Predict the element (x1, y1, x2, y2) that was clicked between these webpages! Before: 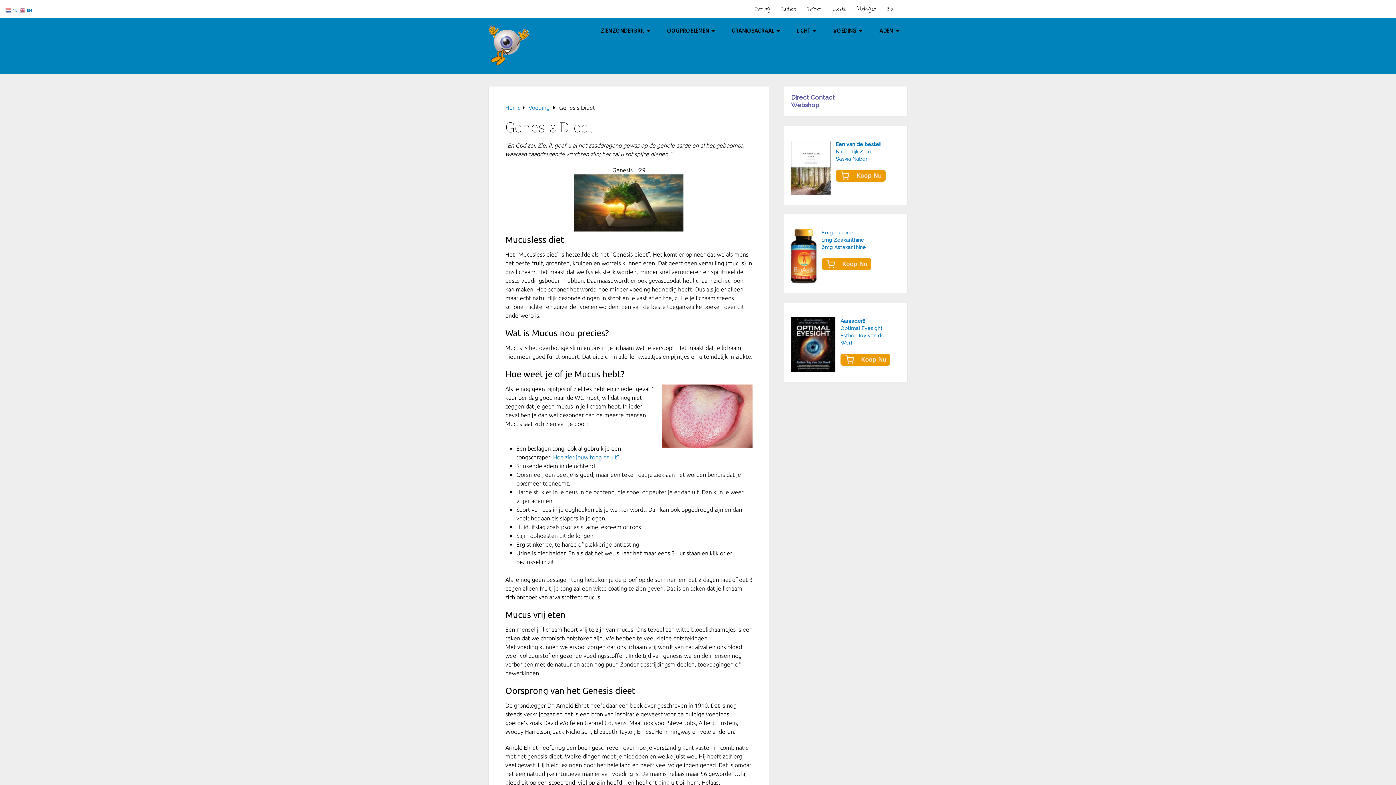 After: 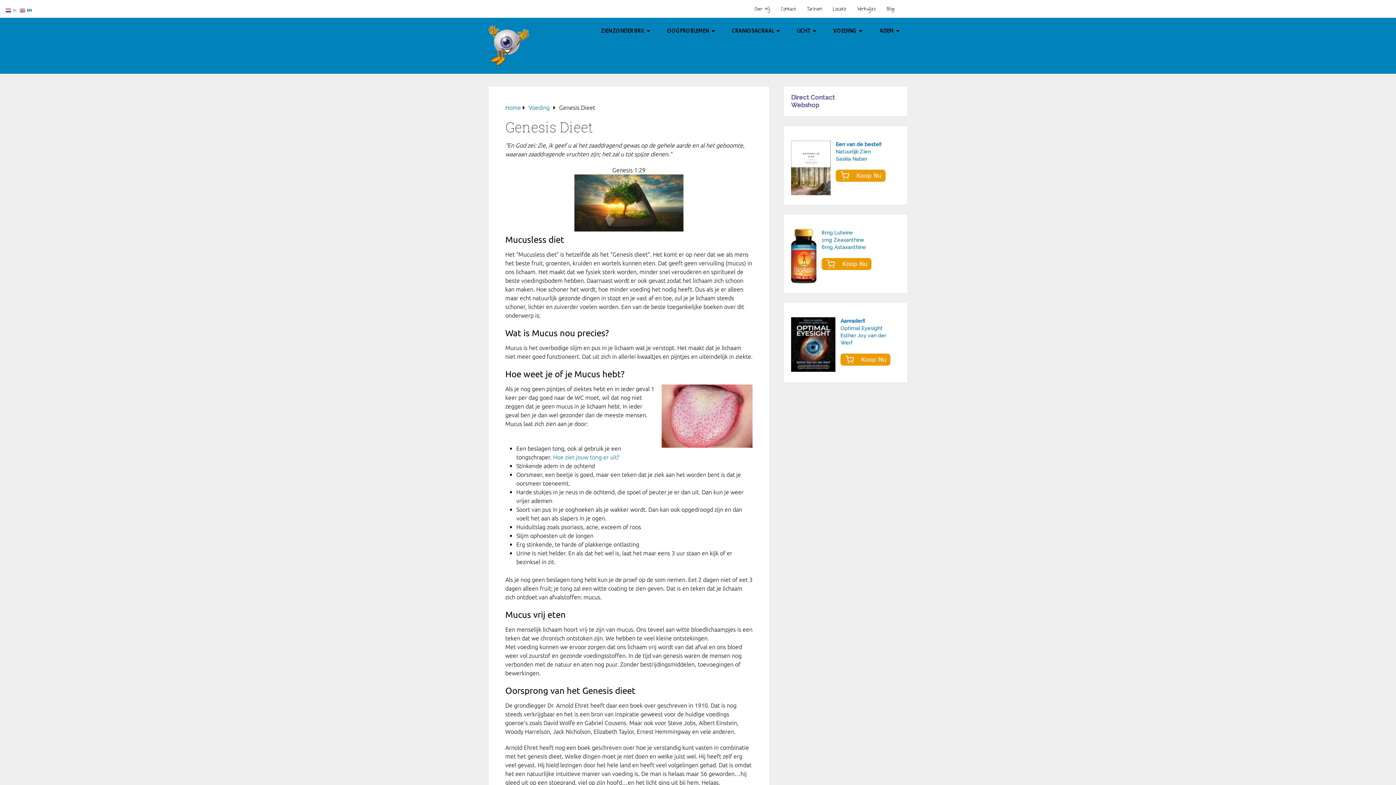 Action: label: Aanrader!!
Optimal Eyesight
Esther Joy van der Werf bbox: (791, 317, 900, 366)